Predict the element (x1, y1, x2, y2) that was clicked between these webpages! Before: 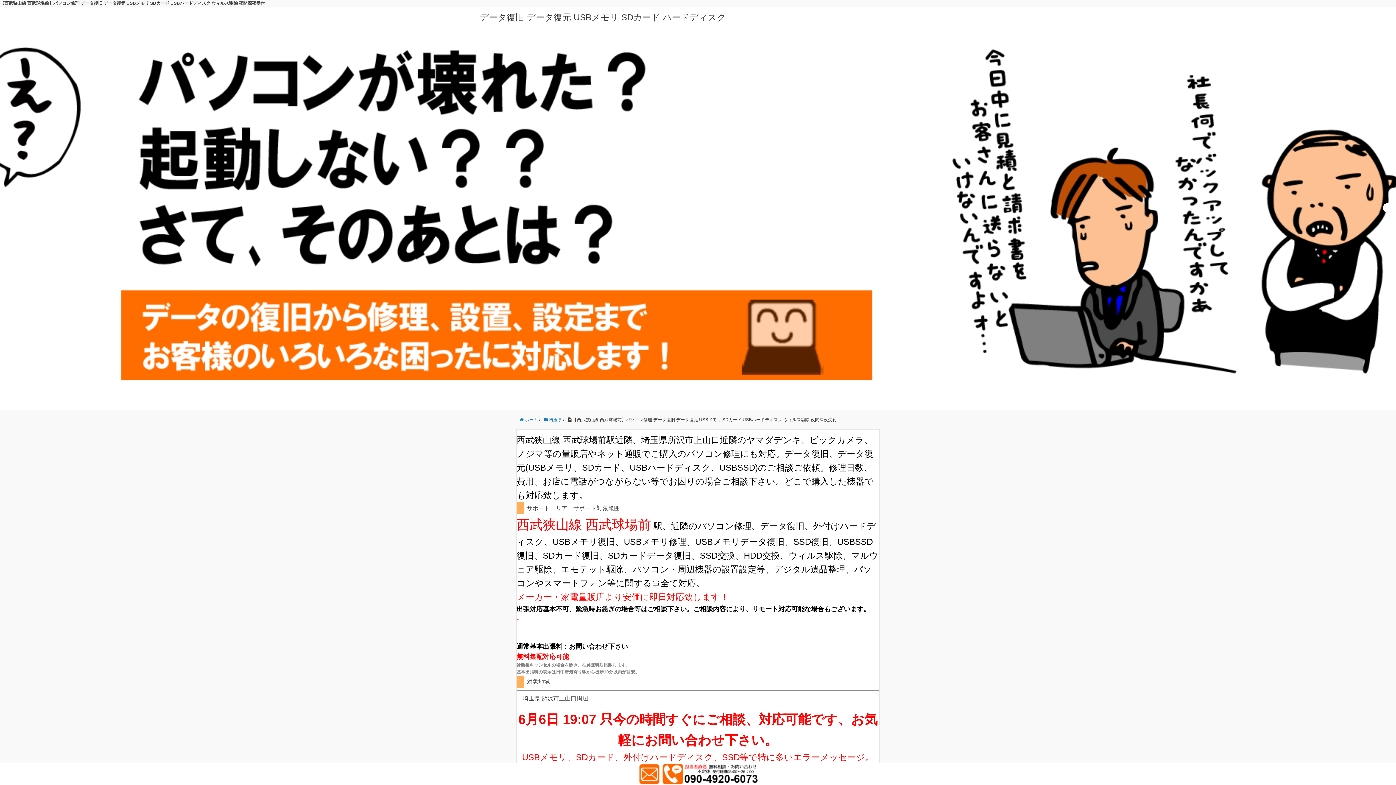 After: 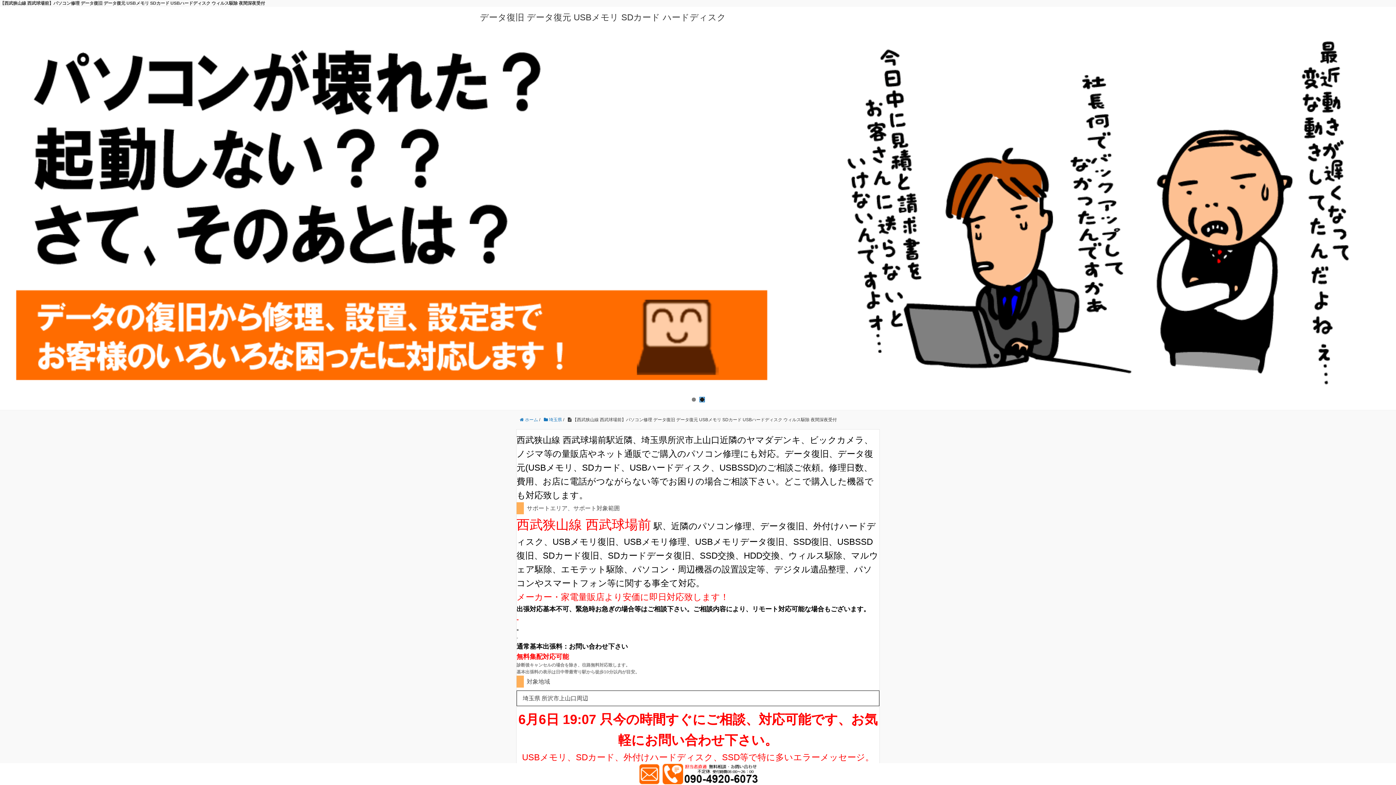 Action: bbox: (700, 397, 704, 401) label: Show slide 2 of 2